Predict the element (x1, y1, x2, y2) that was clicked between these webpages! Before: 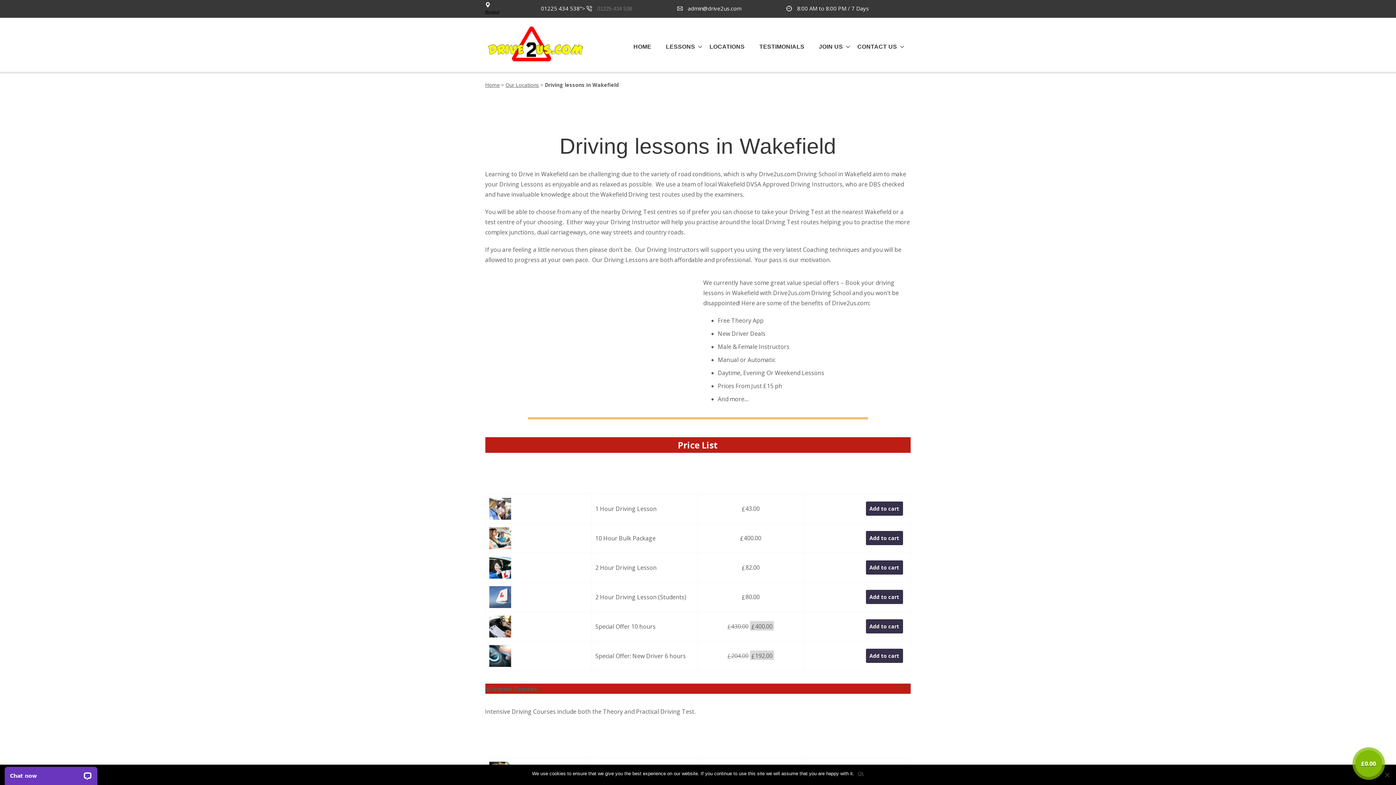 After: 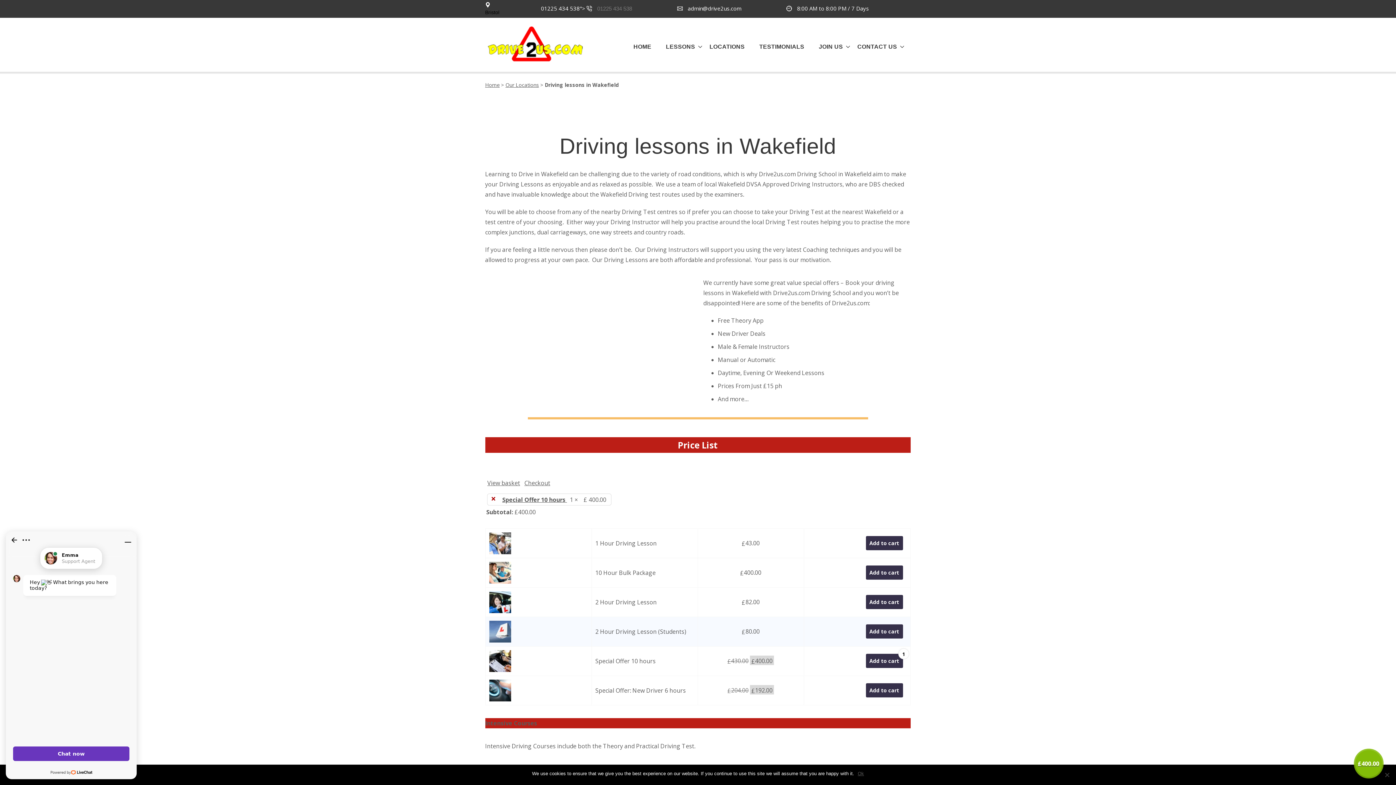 Action: bbox: (866, 619, 903, 633) label: Add to cart